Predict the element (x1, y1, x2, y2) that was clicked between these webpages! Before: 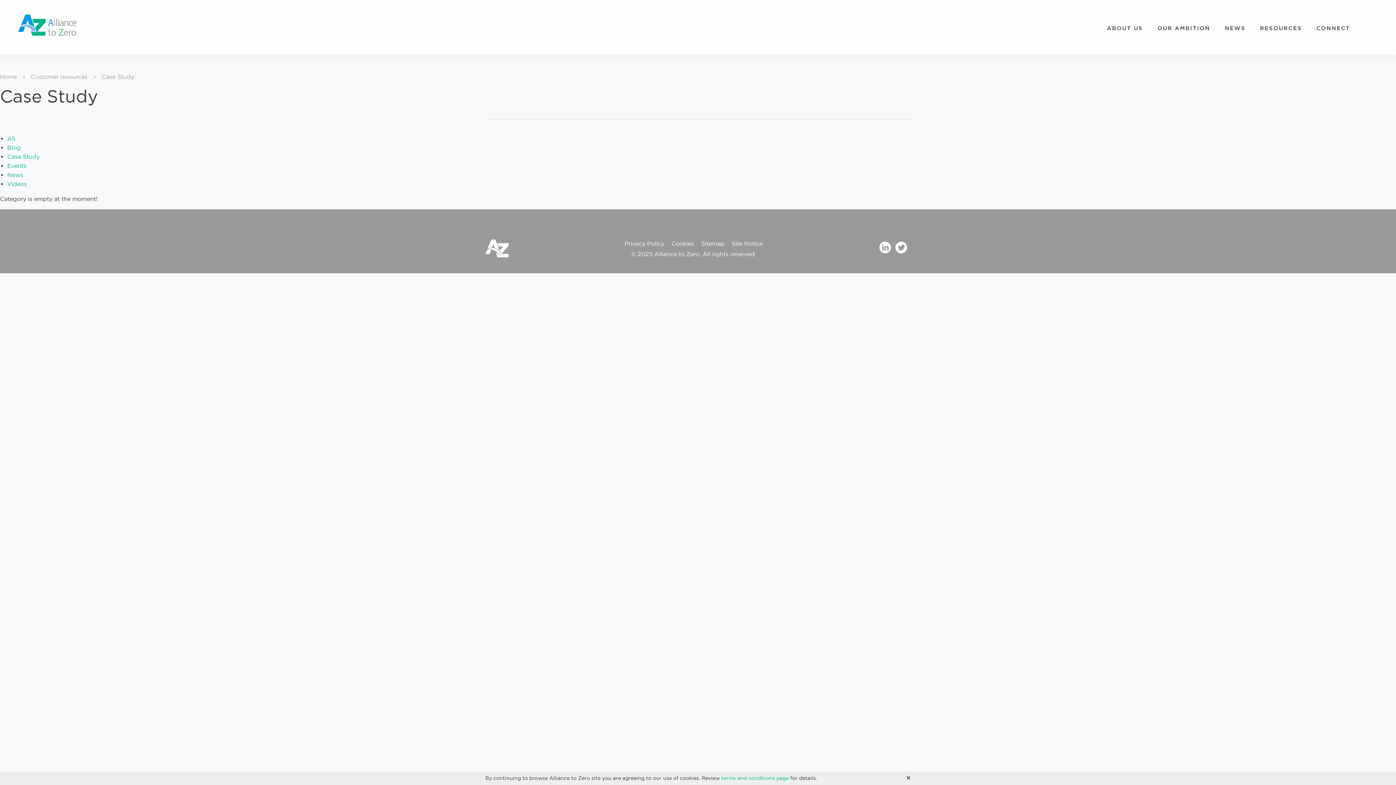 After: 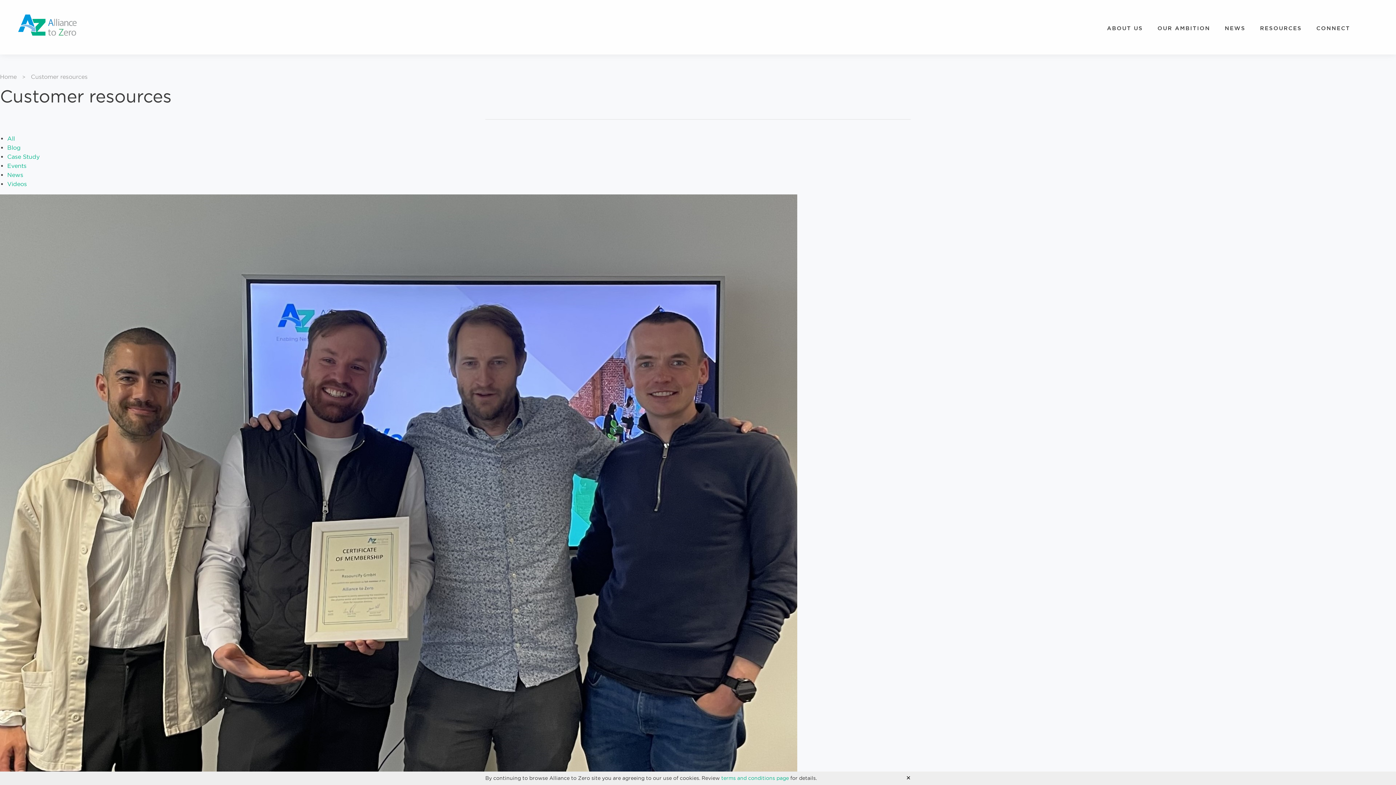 Action: bbox: (7, 135, 14, 141) label: All